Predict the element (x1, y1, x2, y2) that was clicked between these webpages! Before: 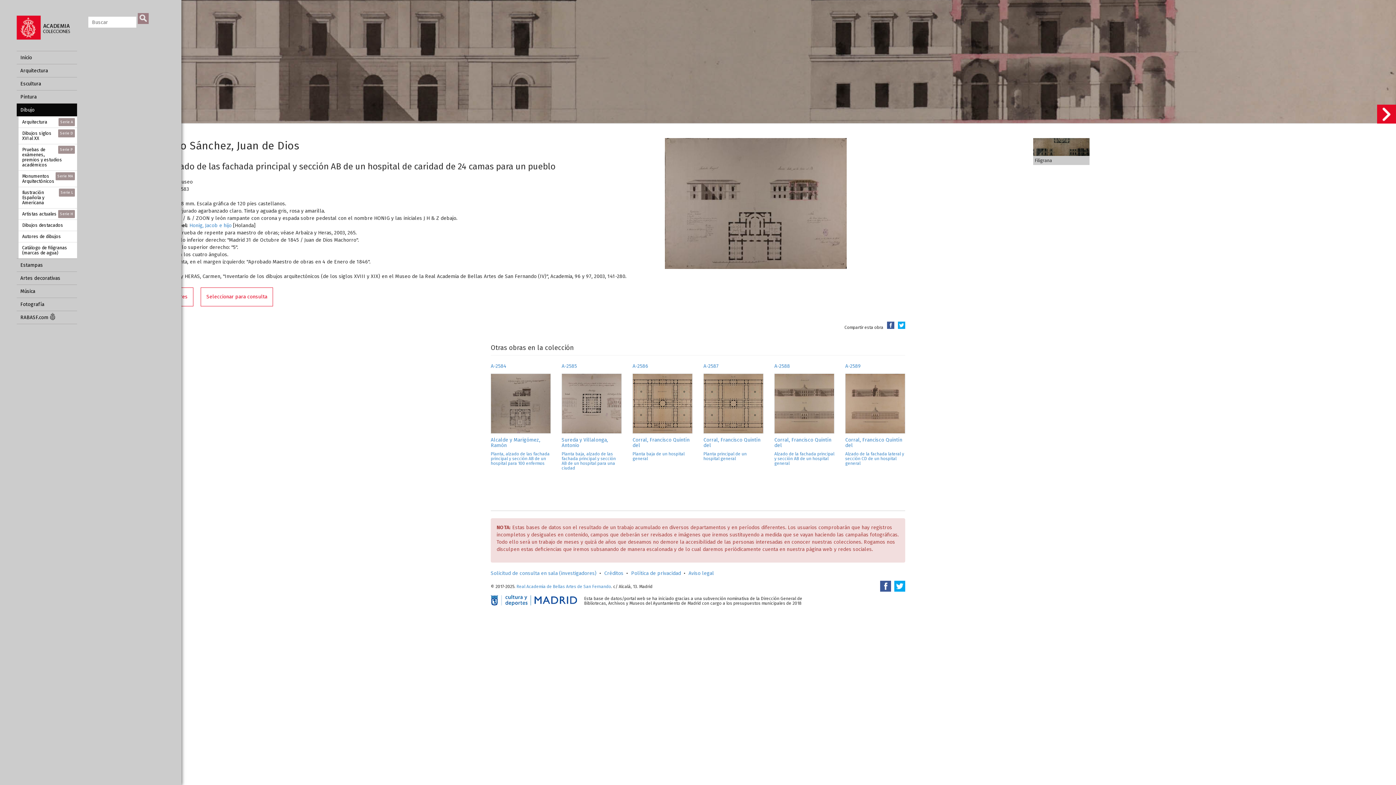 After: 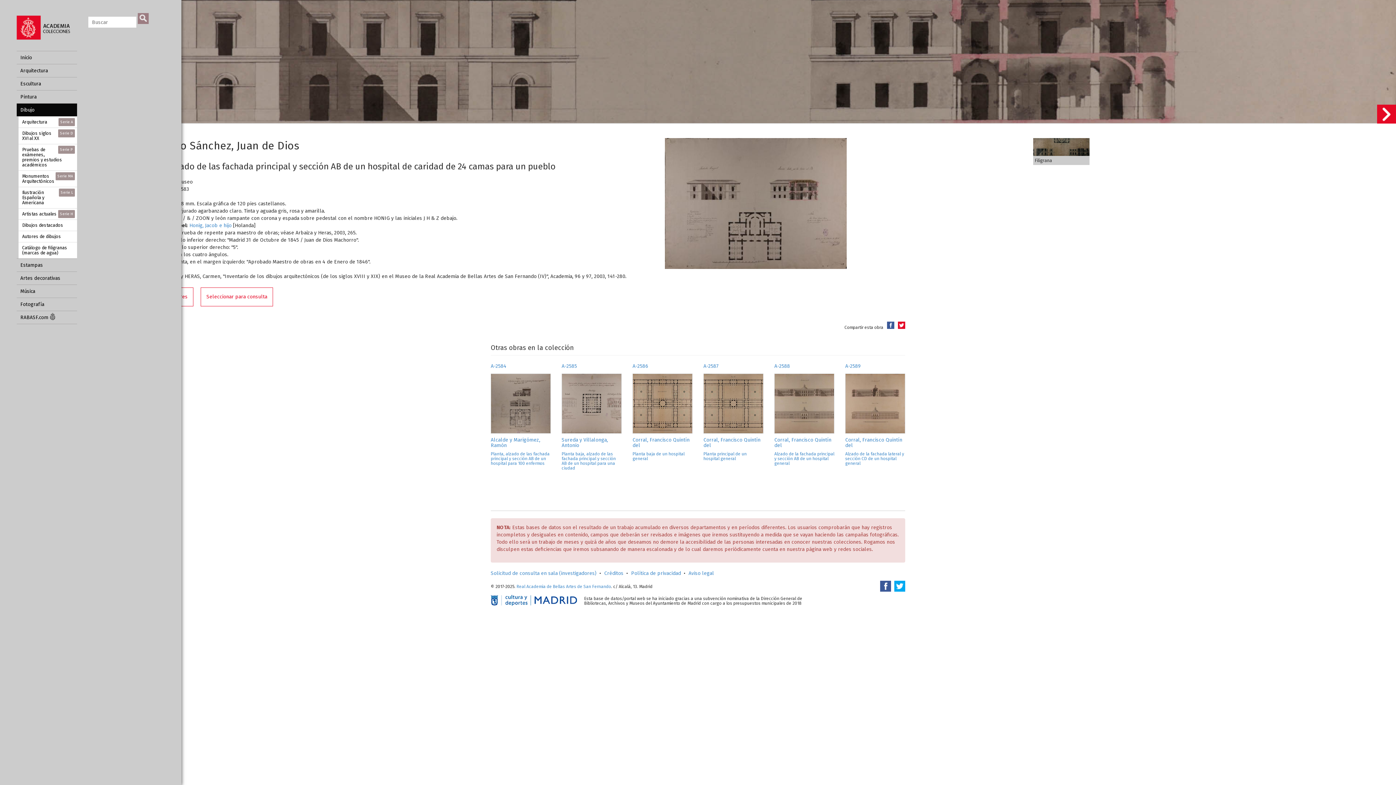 Action: bbox: (896, 324, 905, 330)